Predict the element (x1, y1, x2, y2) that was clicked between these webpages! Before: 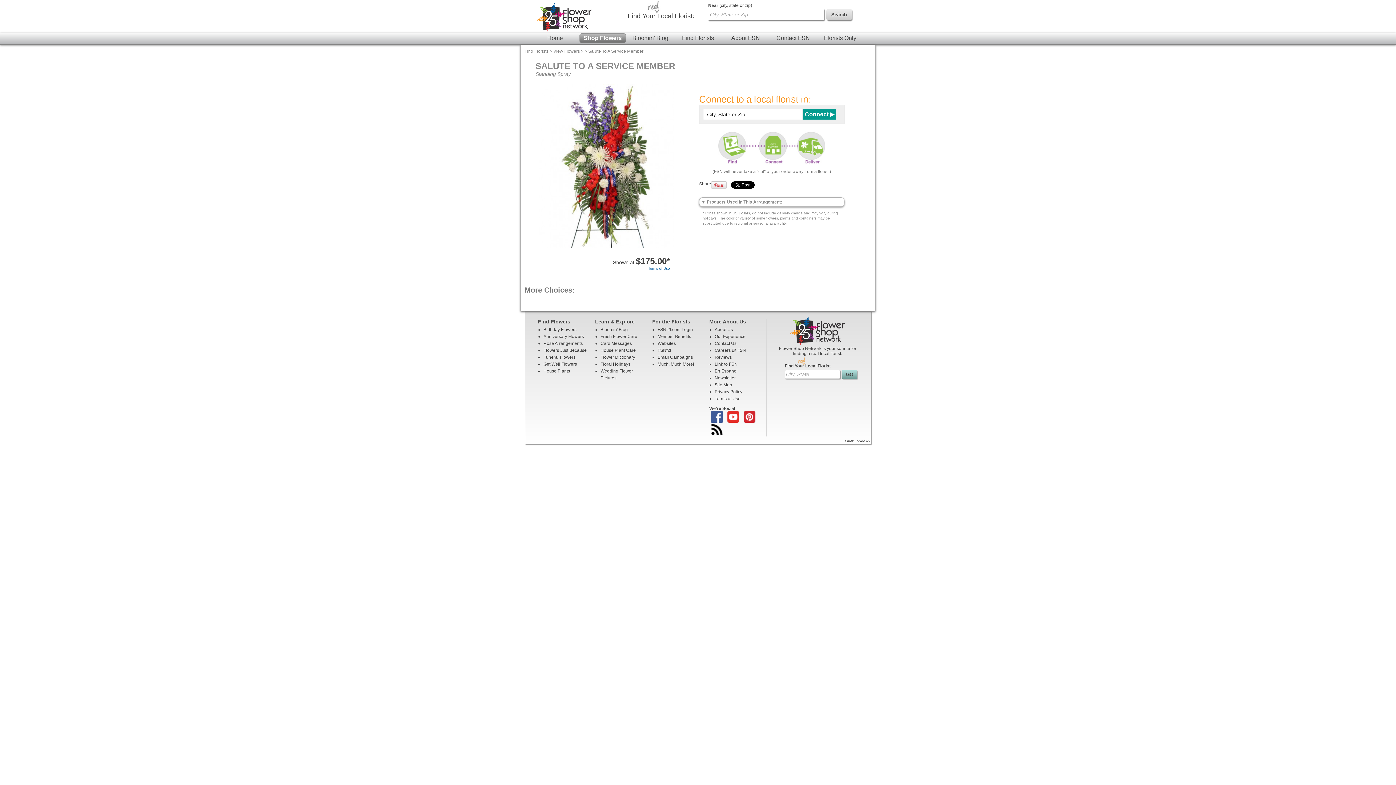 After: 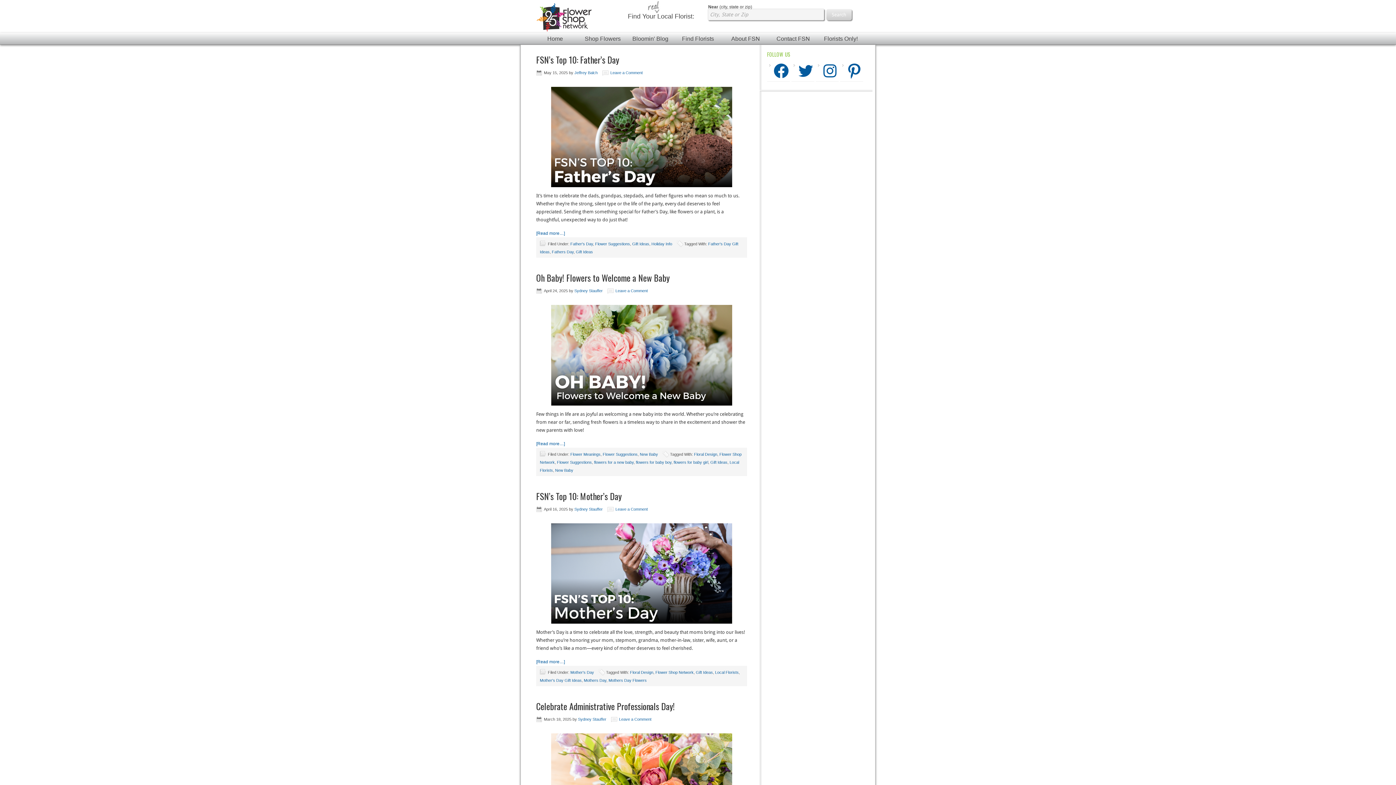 Action: label: Bloomin' Blog bbox: (600, 327, 628, 332)